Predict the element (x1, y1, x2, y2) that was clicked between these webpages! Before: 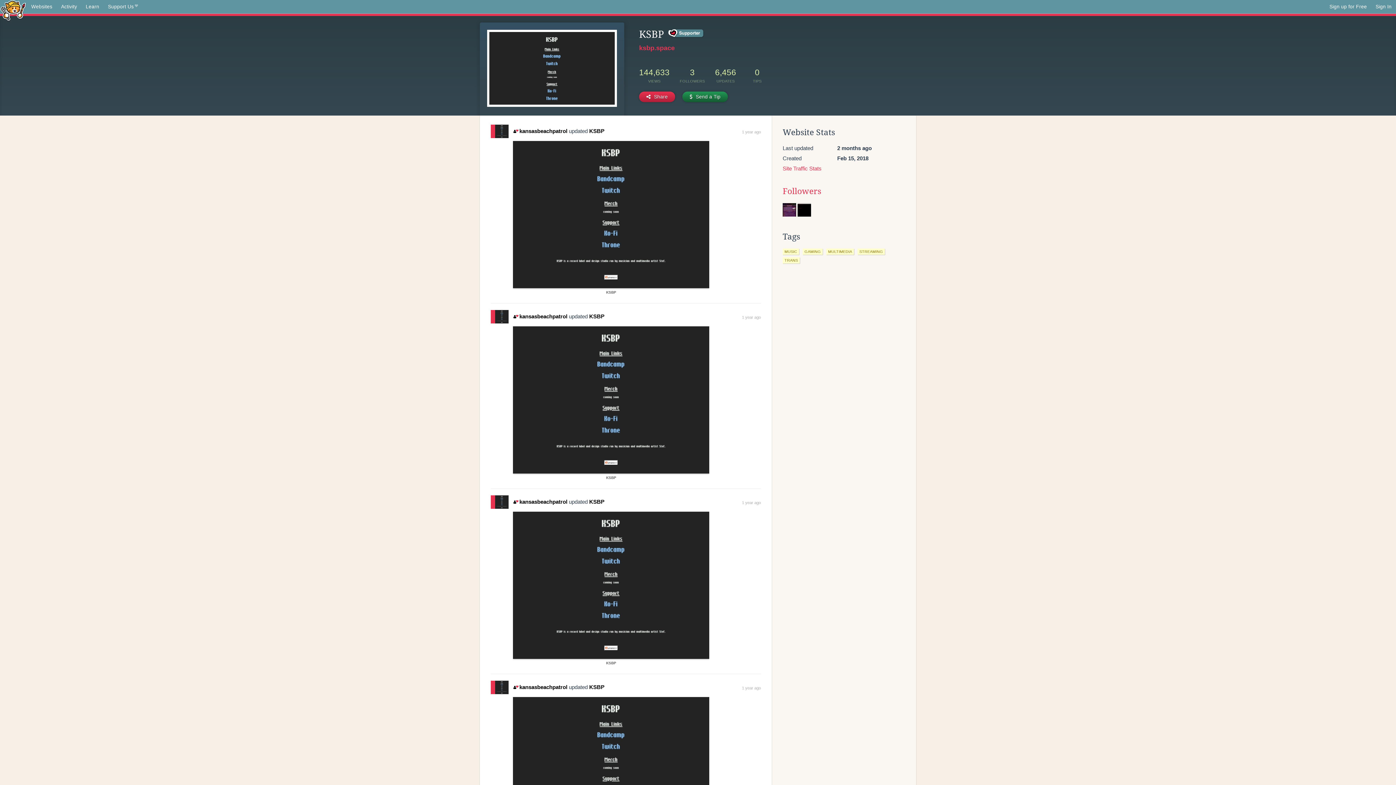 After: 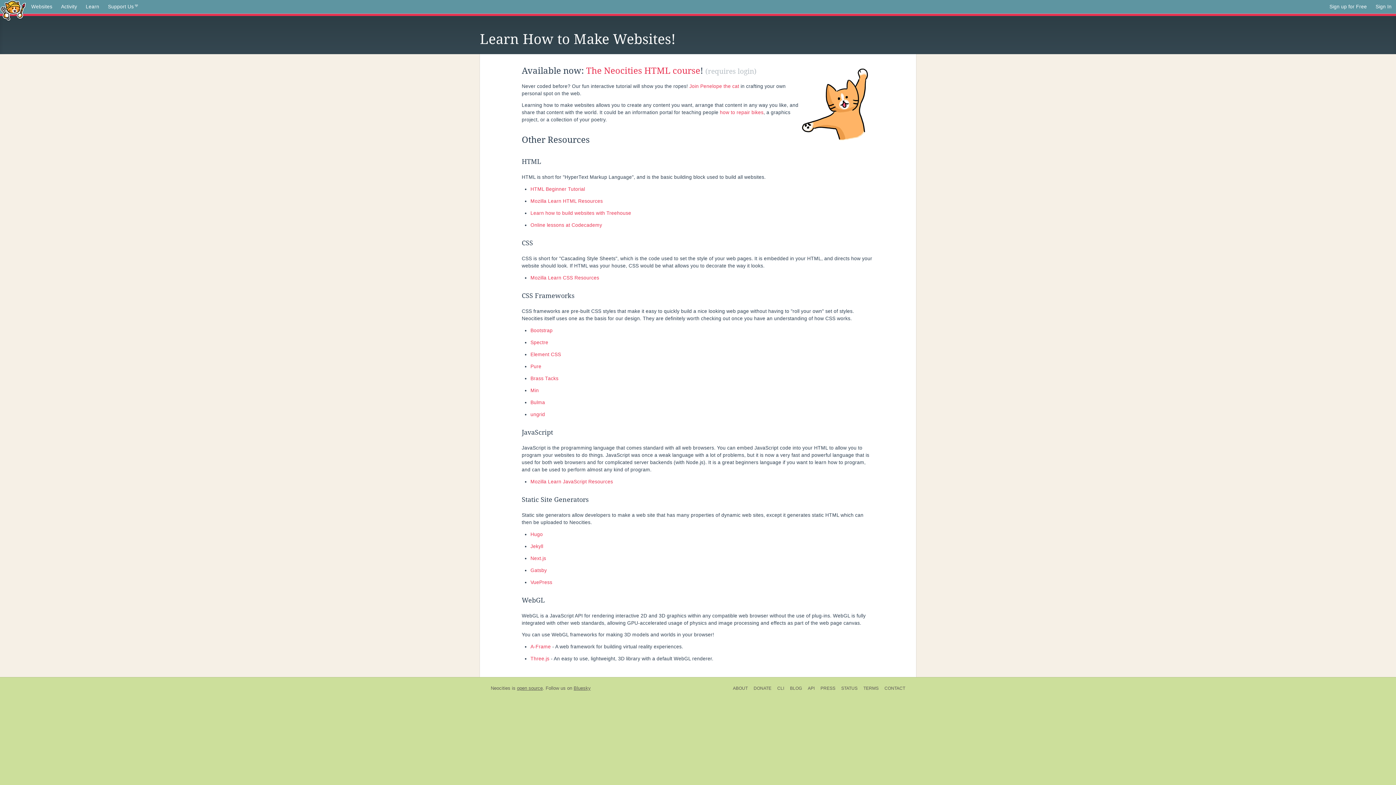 Action: label: Learn bbox: (81, 0, 103, 13)